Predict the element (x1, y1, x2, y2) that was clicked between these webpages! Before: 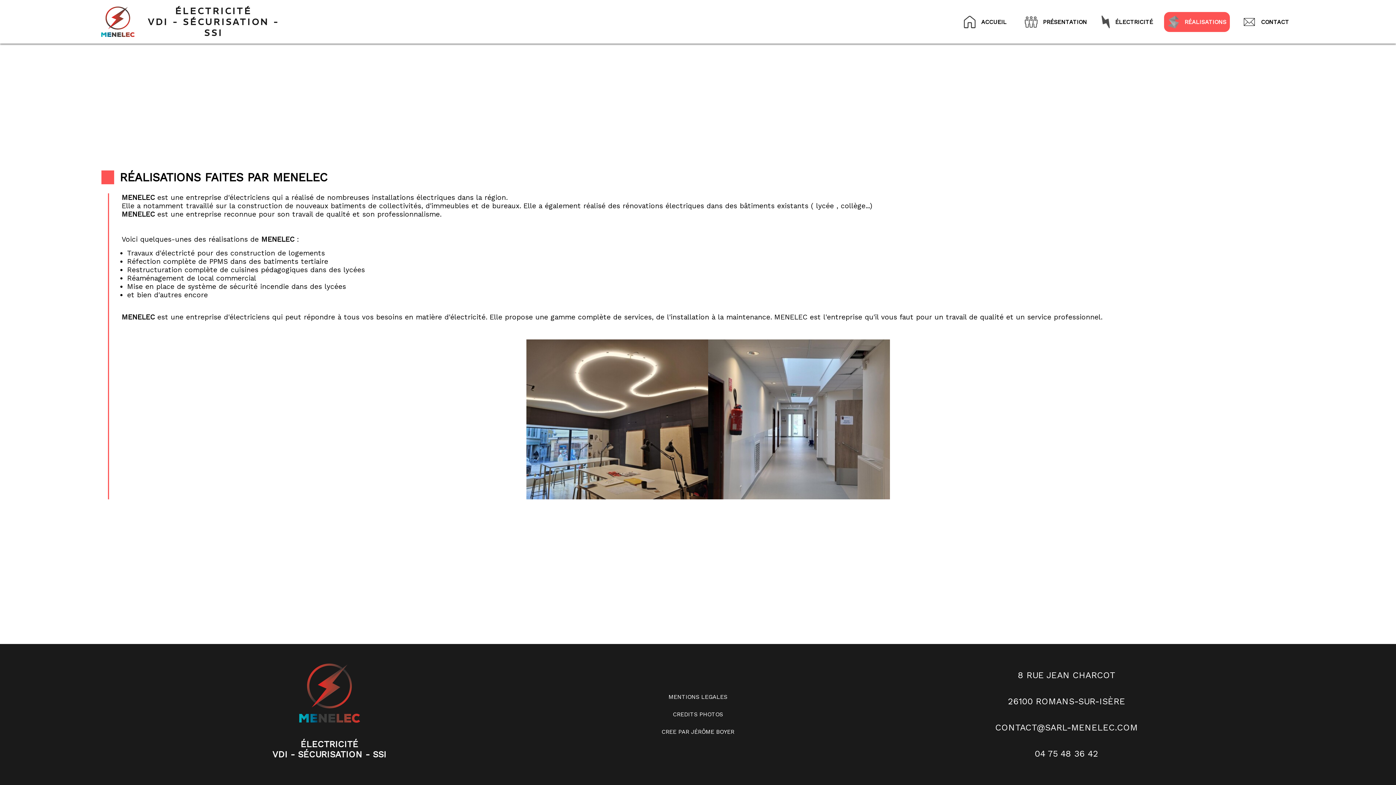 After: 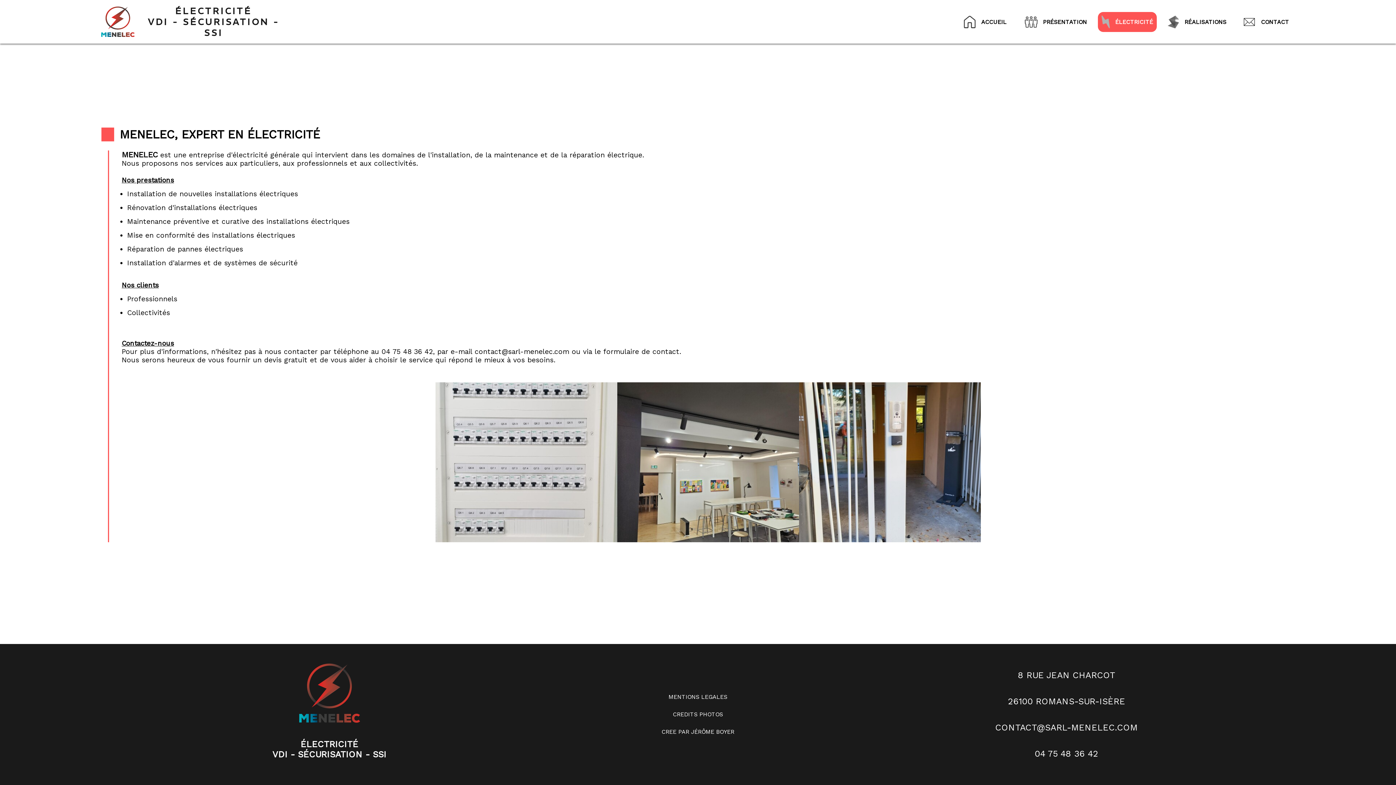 Action: bbox: (1098, 11, 1156, 31) label: ÉLECTRICITÉ